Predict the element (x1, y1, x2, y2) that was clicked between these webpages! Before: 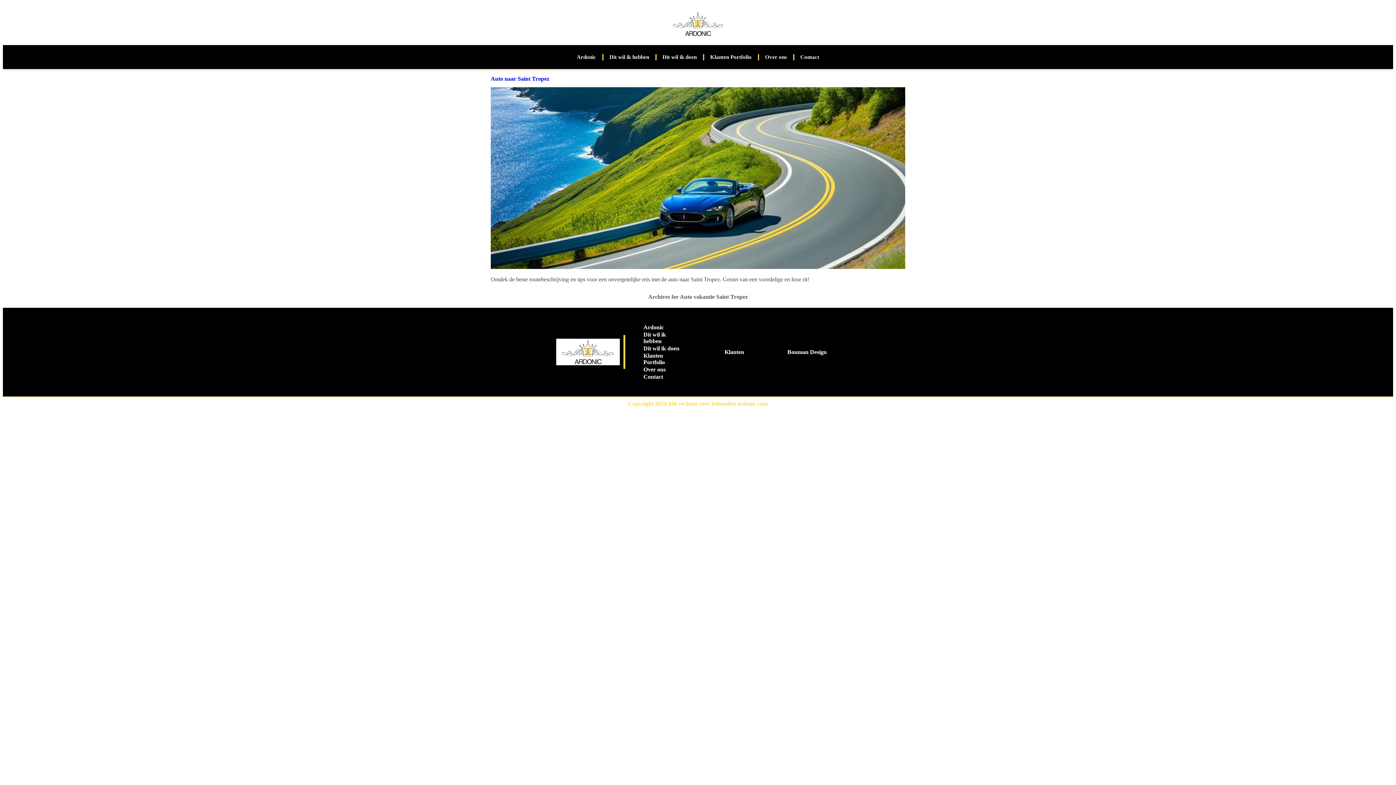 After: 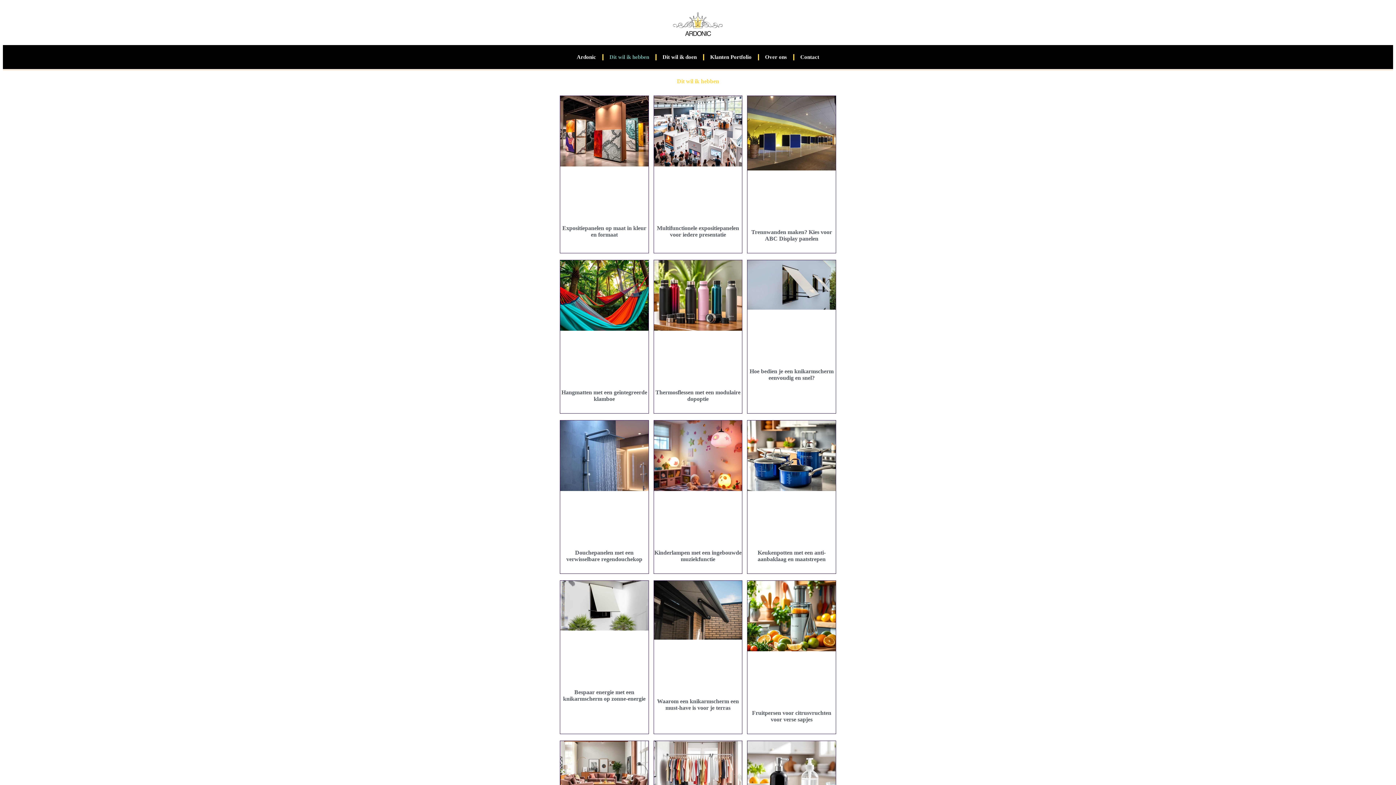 Action: label: Dit wil ik hebben bbox: (636, 331, 687, 344)